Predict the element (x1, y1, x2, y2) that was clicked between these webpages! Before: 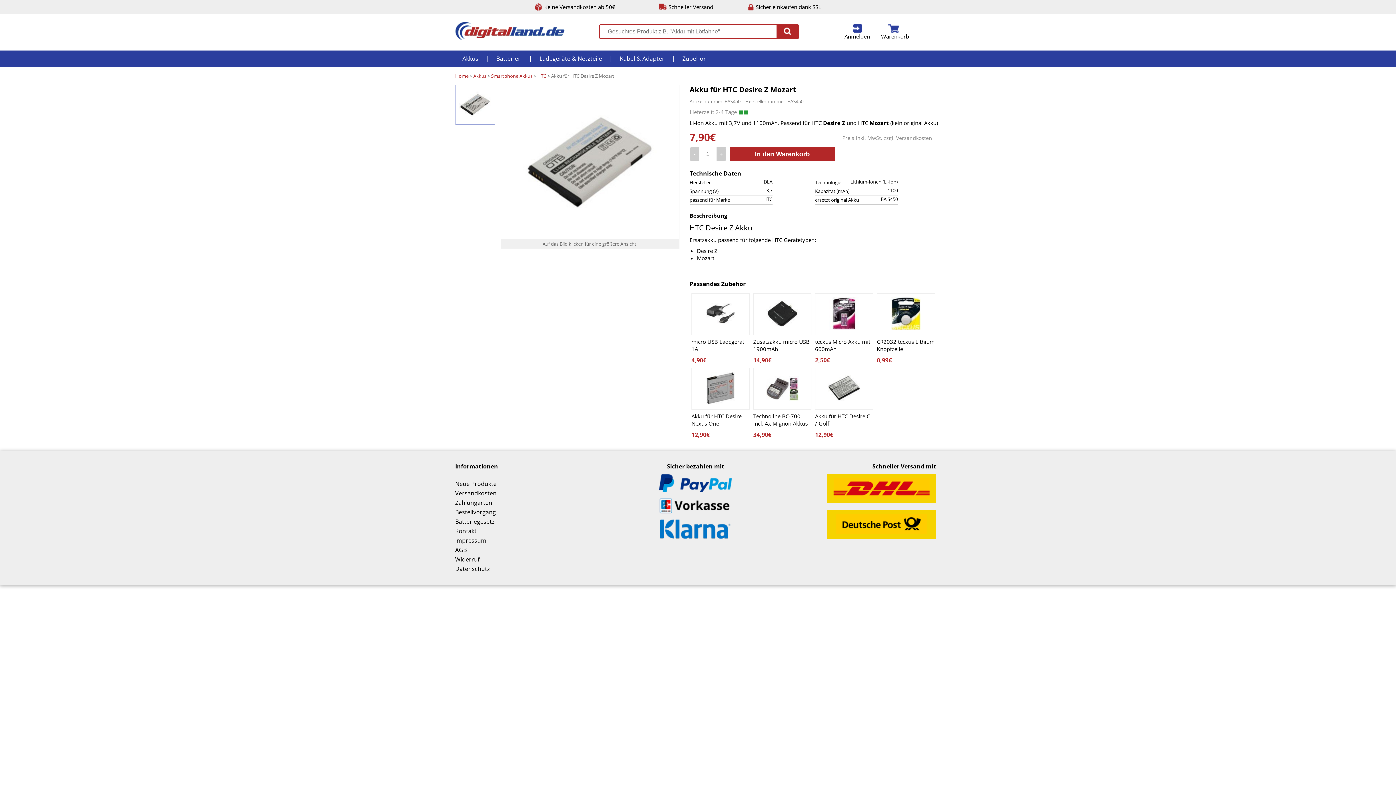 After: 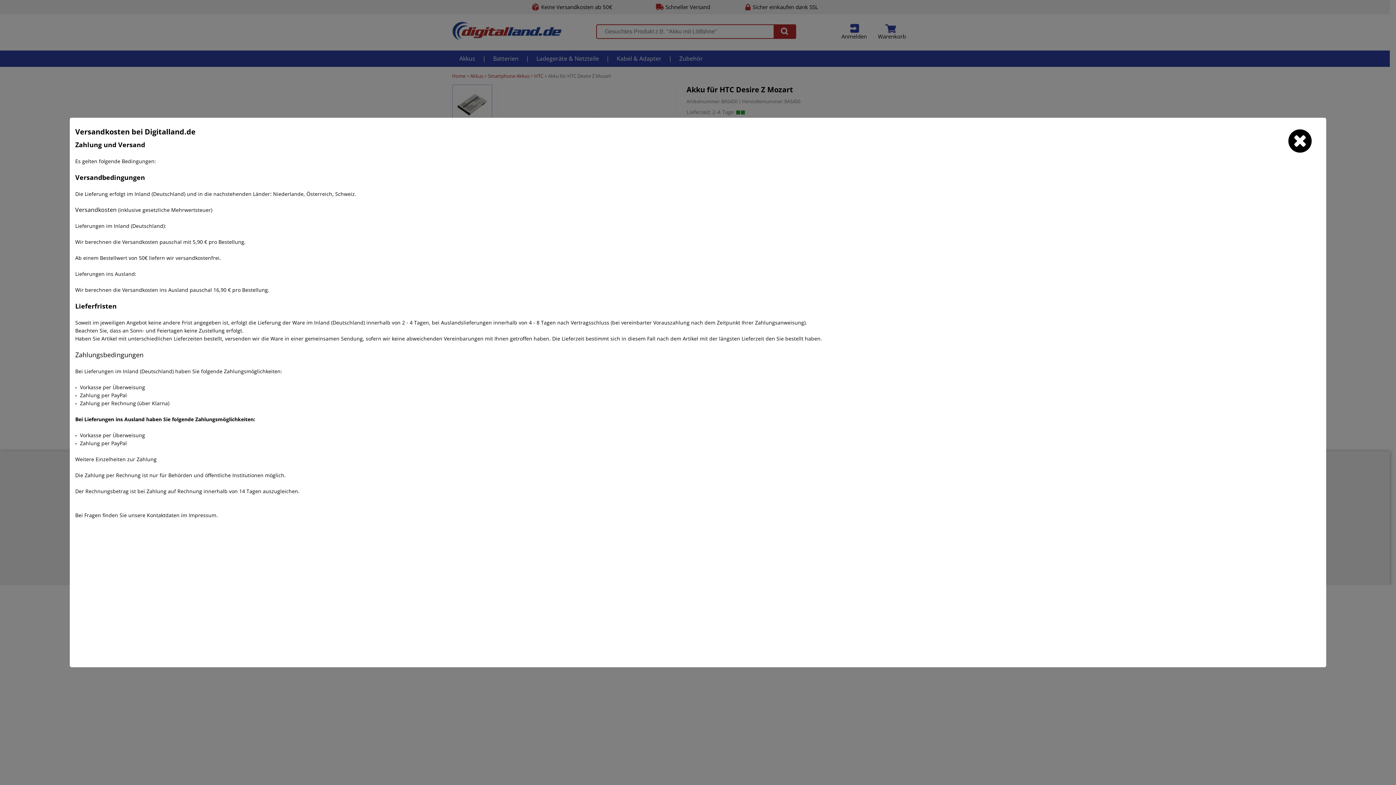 Action: bbox: (896, 134, 932, 141) label: Versandkosten